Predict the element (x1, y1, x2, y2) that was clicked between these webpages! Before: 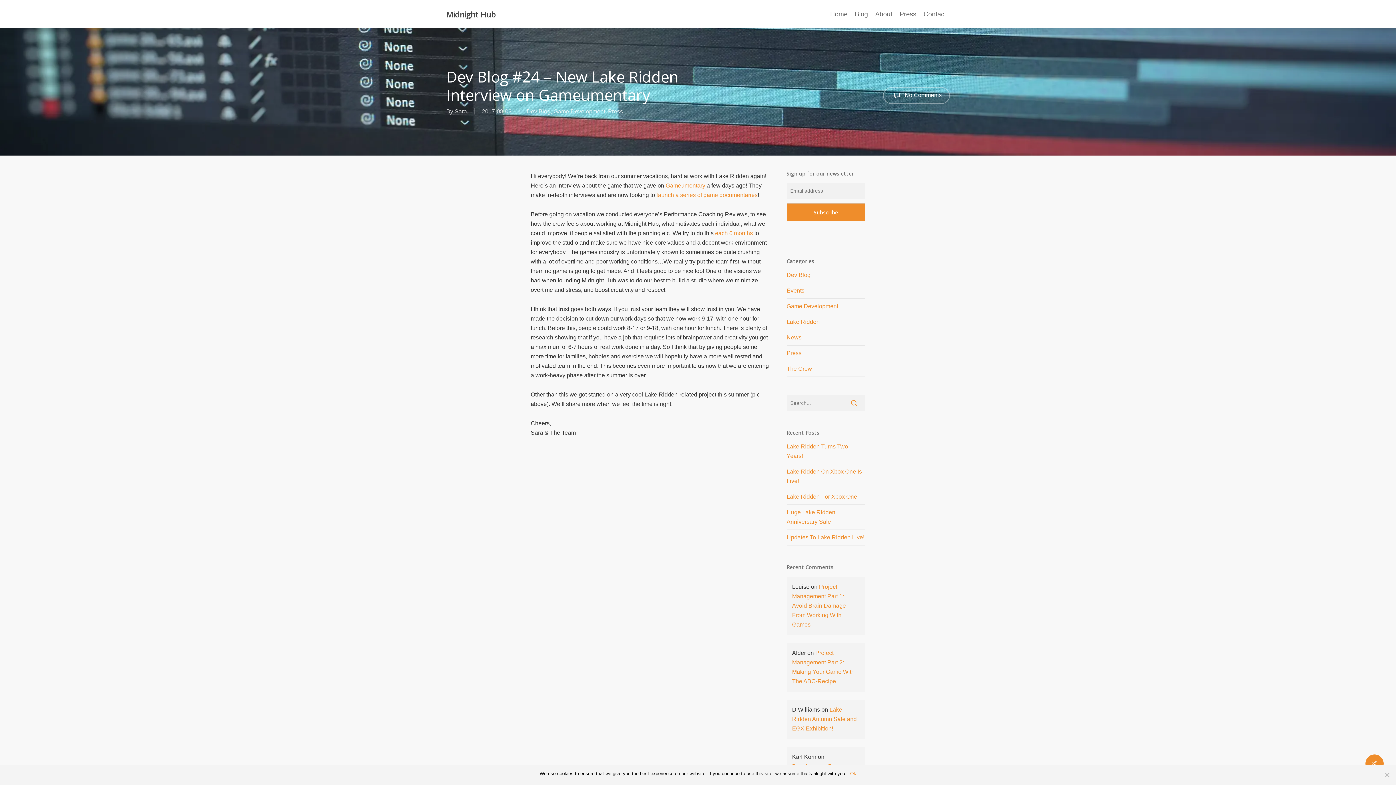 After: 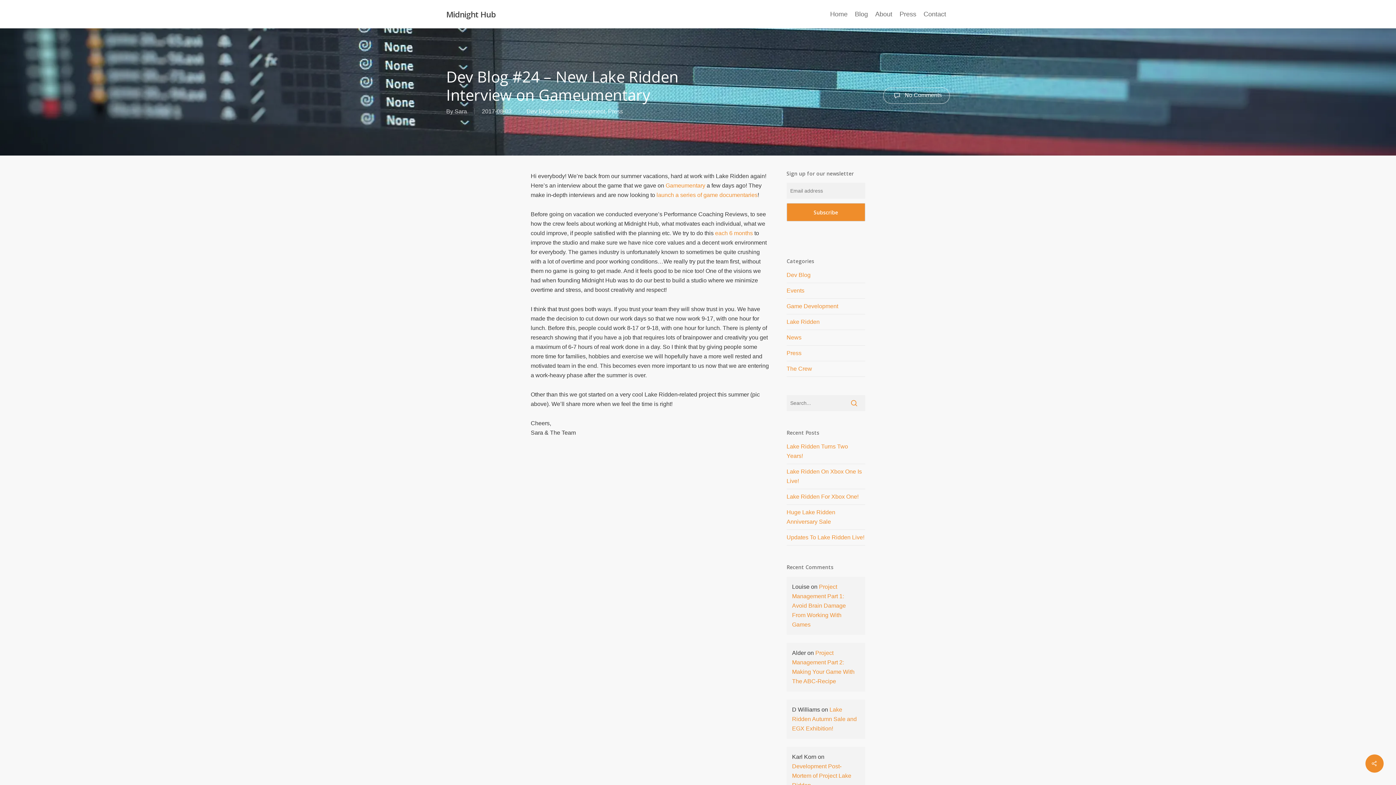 Action: bbox: (850, 770, 856, 777) label: Ok